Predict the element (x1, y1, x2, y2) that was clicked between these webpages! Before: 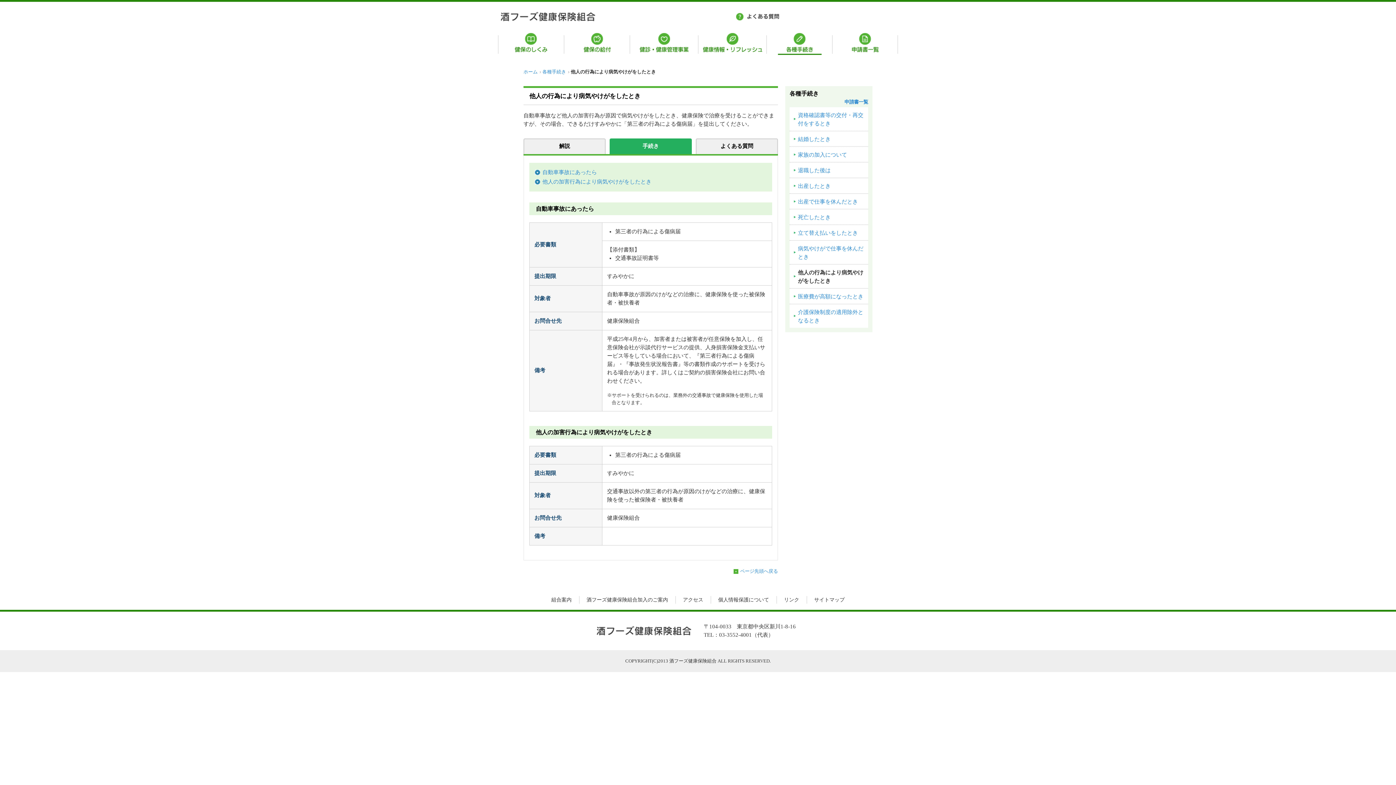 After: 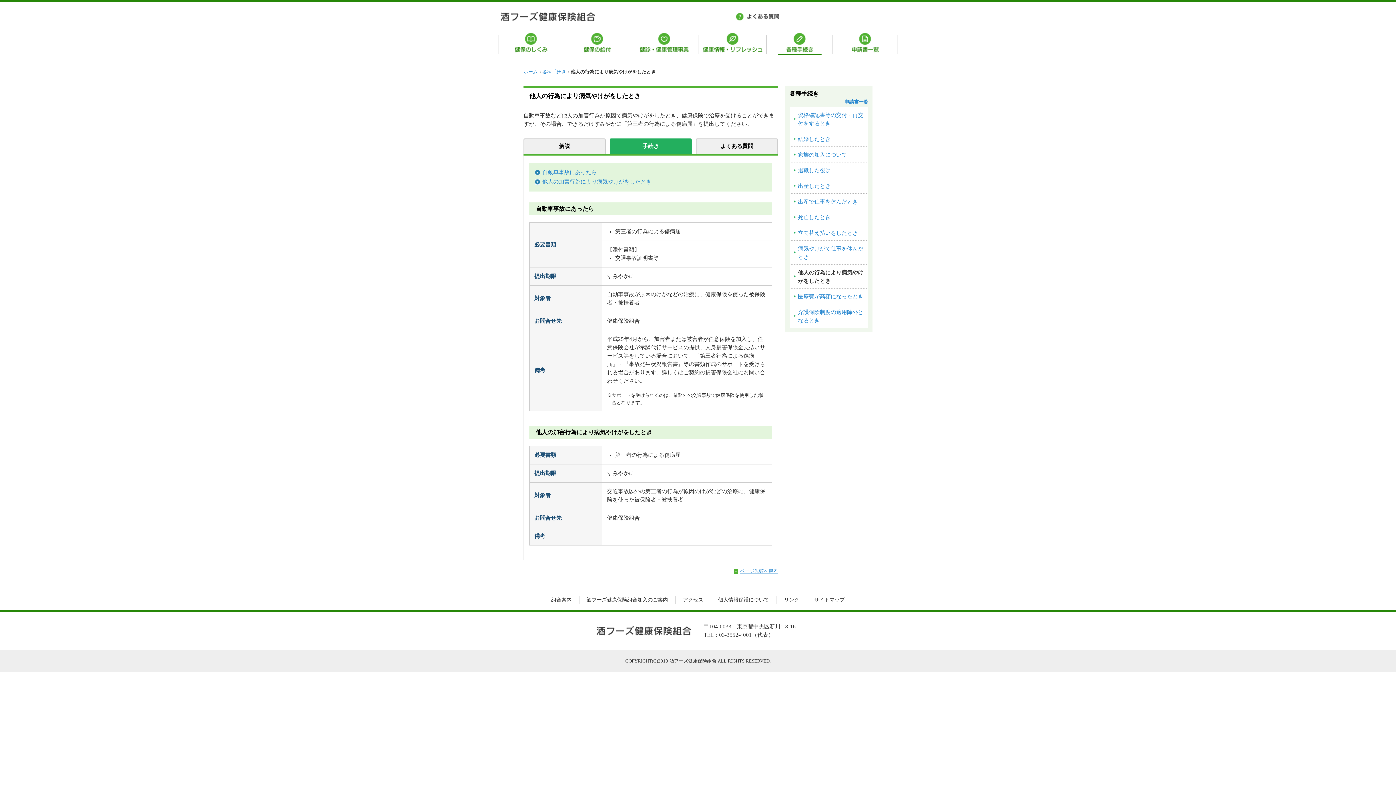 Action: label: ページ先頭へ戻る bbox: (733, 568, 778, 575)